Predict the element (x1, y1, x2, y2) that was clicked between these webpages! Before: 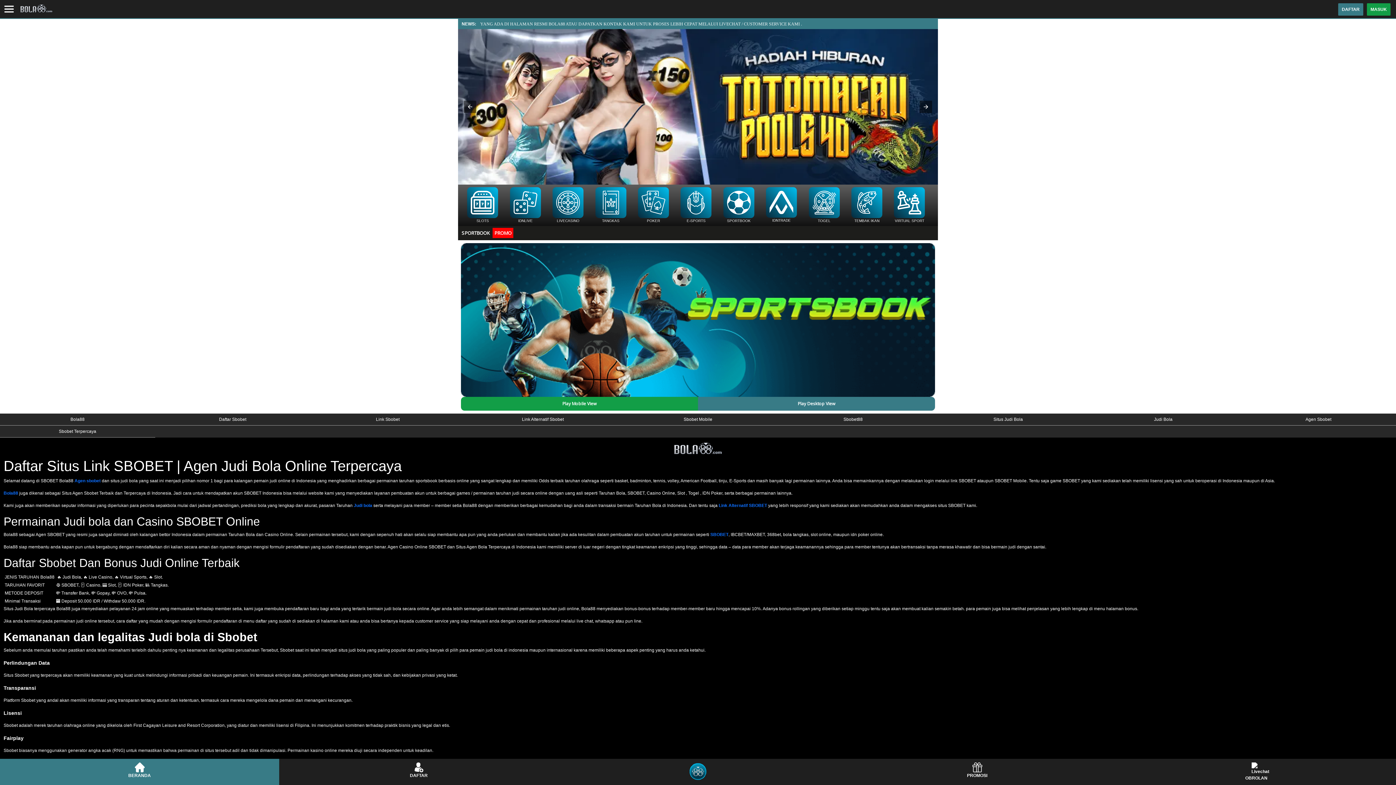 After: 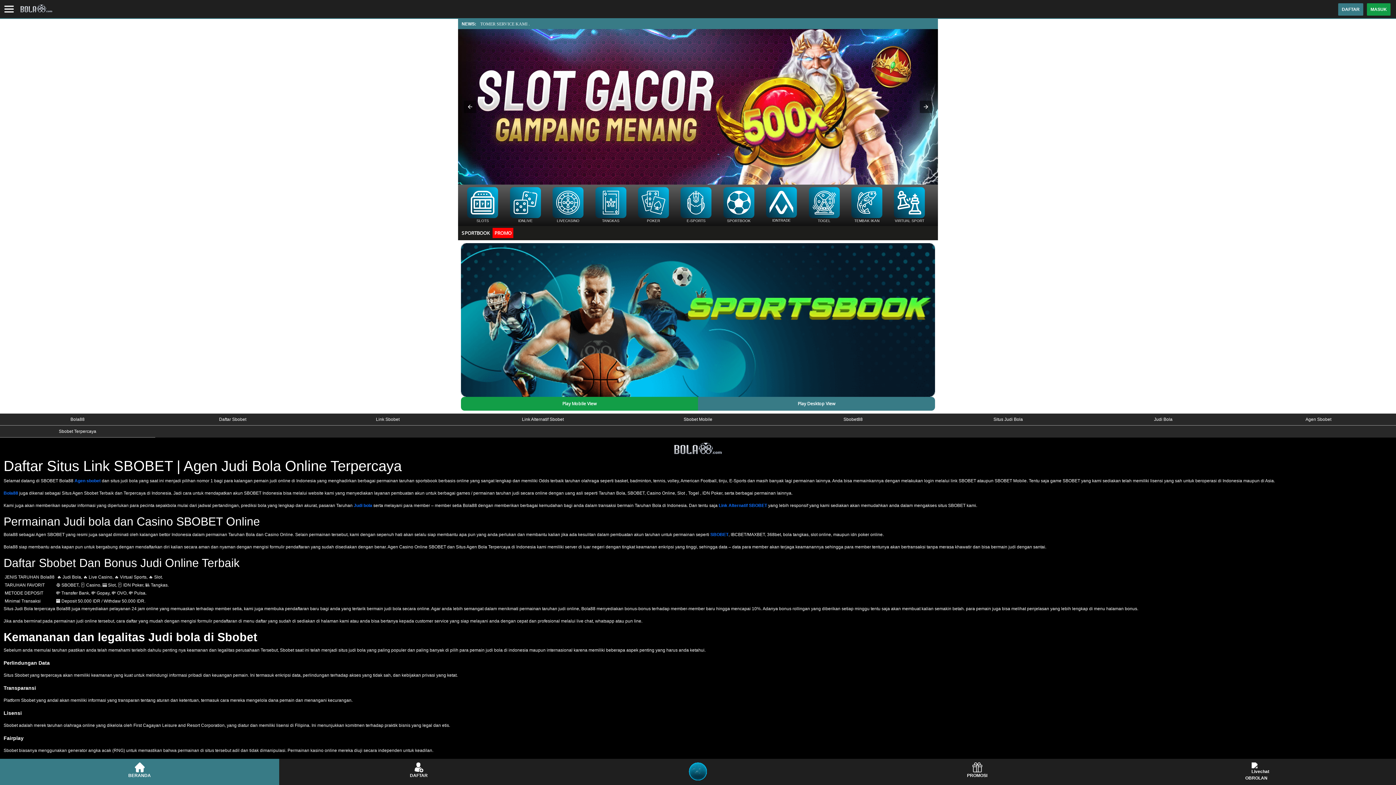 Action: bbox: (837, 759, 1117, 782) label: PROMOSI